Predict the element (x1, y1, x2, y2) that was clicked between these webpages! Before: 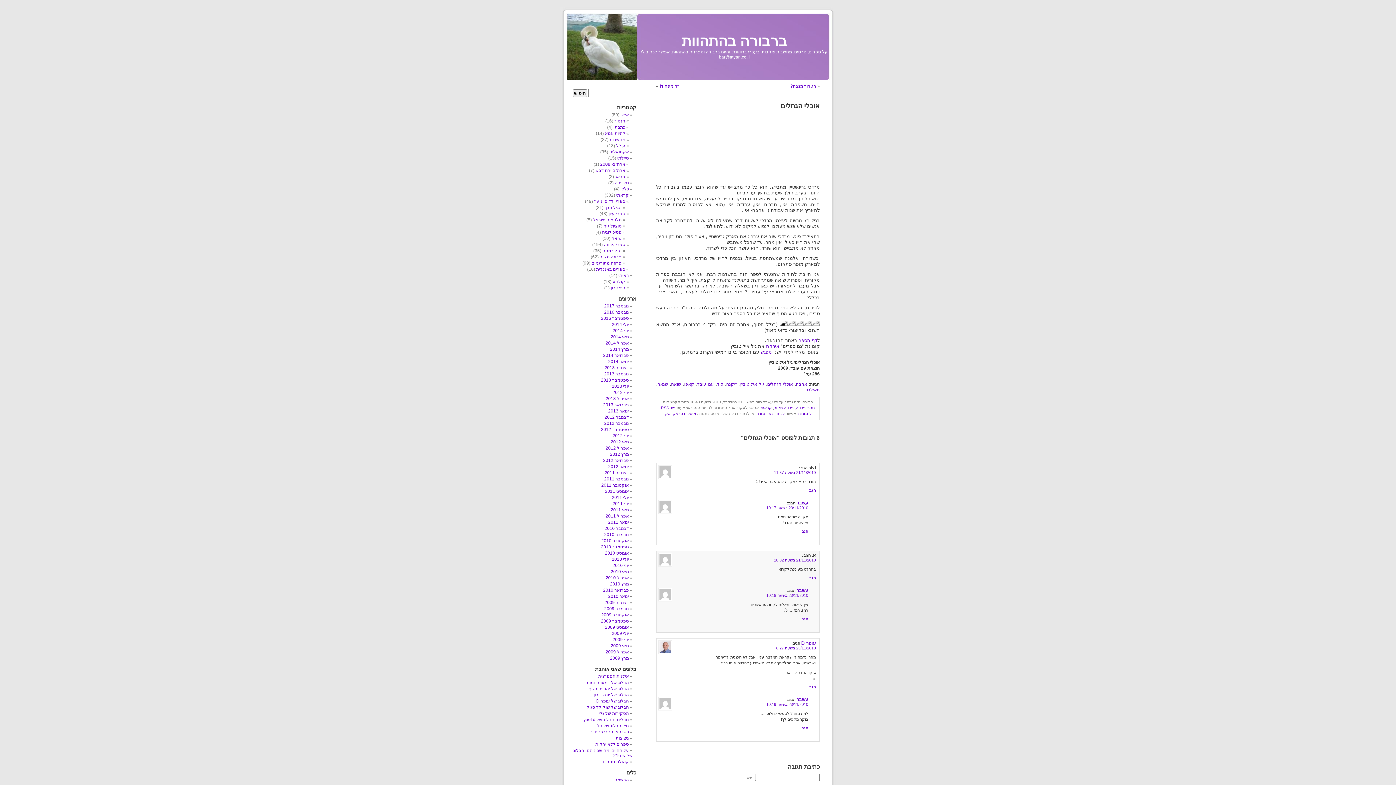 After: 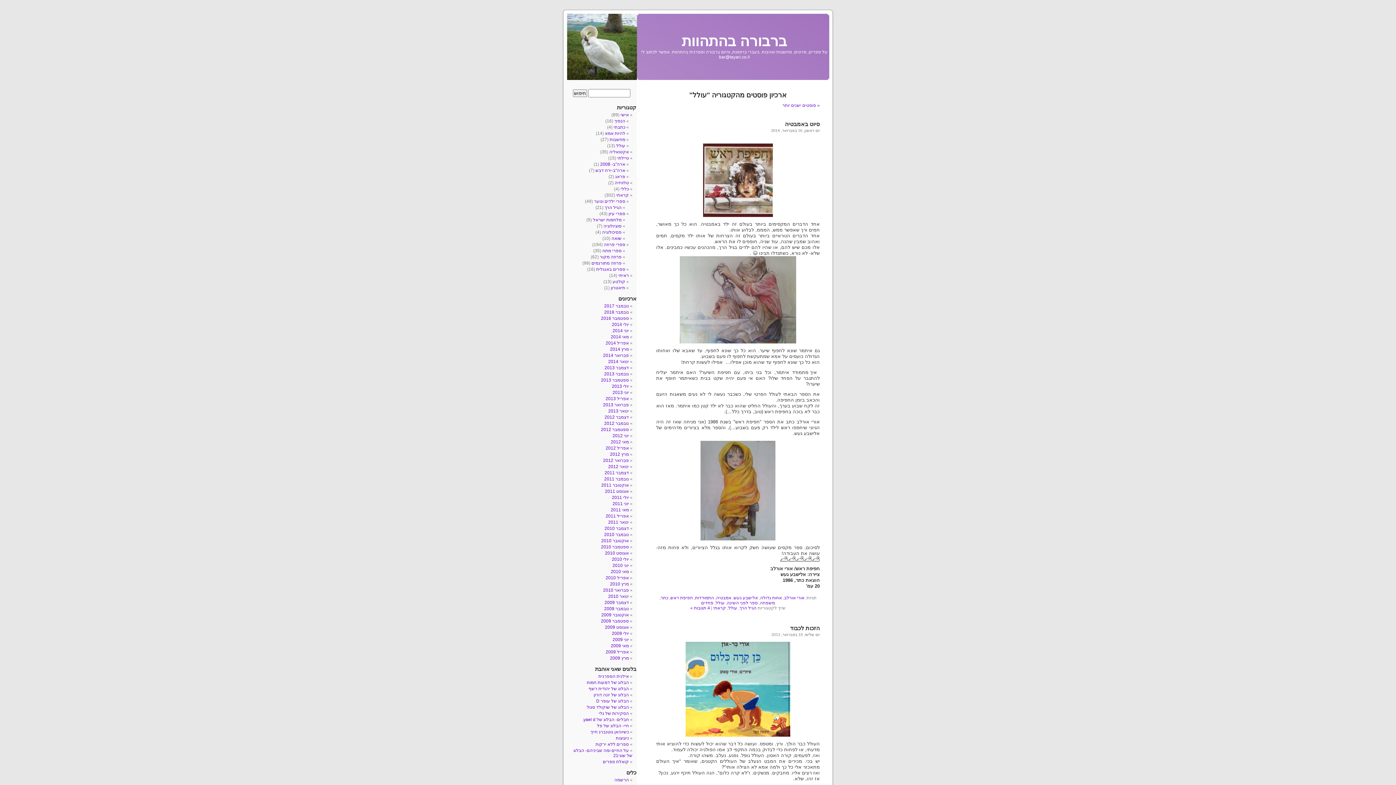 Action: label: עולל bbox: (616, 143, 625, 148)